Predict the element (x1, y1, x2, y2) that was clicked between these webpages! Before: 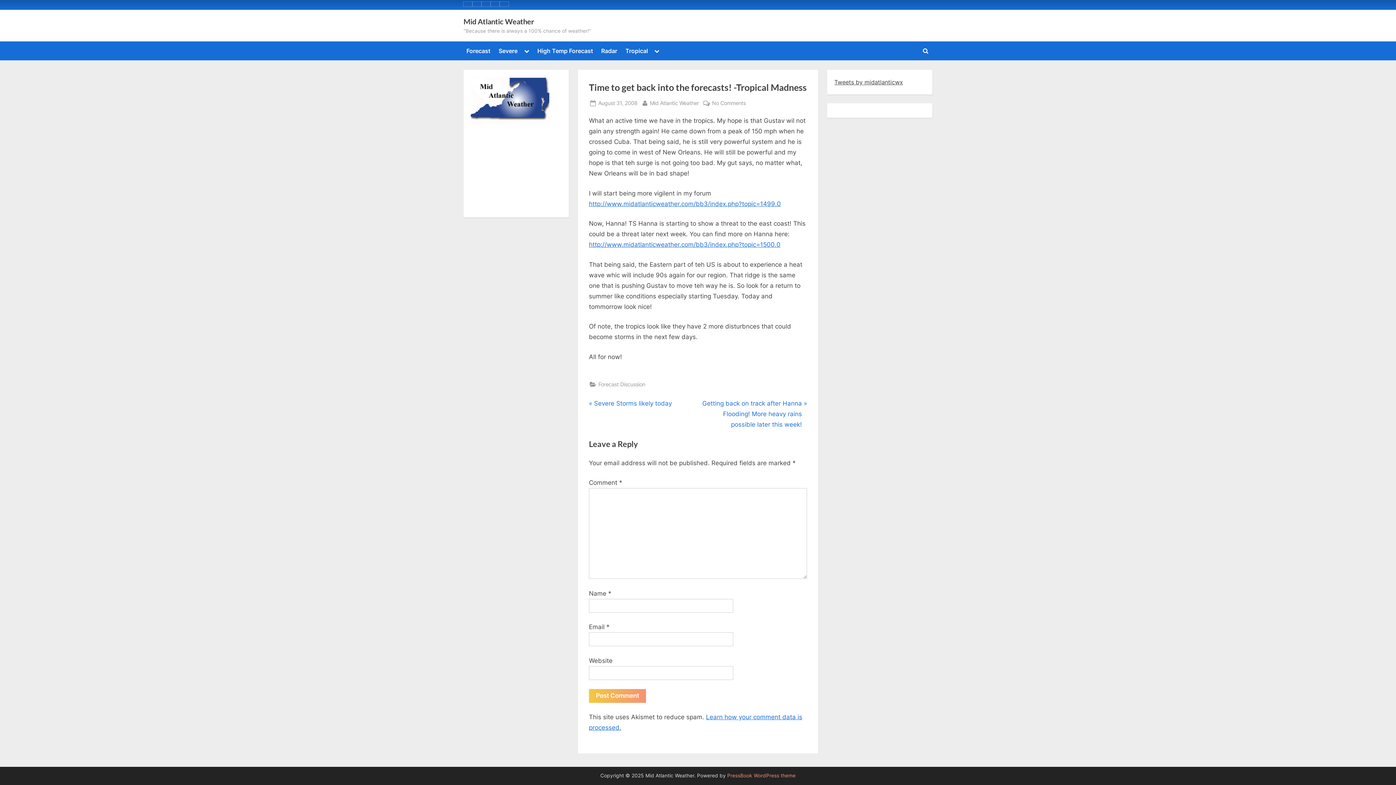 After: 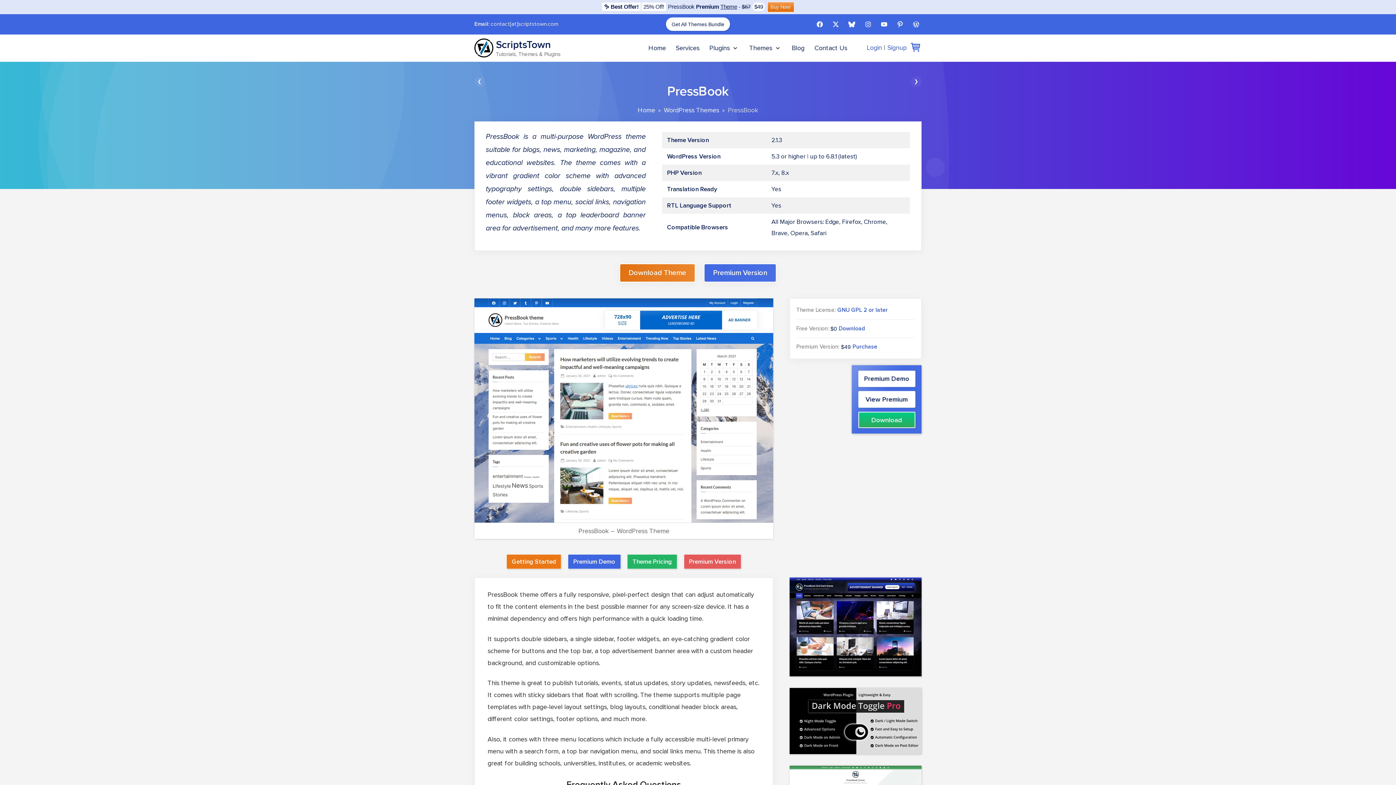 Action: label: PressBook WordPress theme bbox: (727, 773, 795, 779)